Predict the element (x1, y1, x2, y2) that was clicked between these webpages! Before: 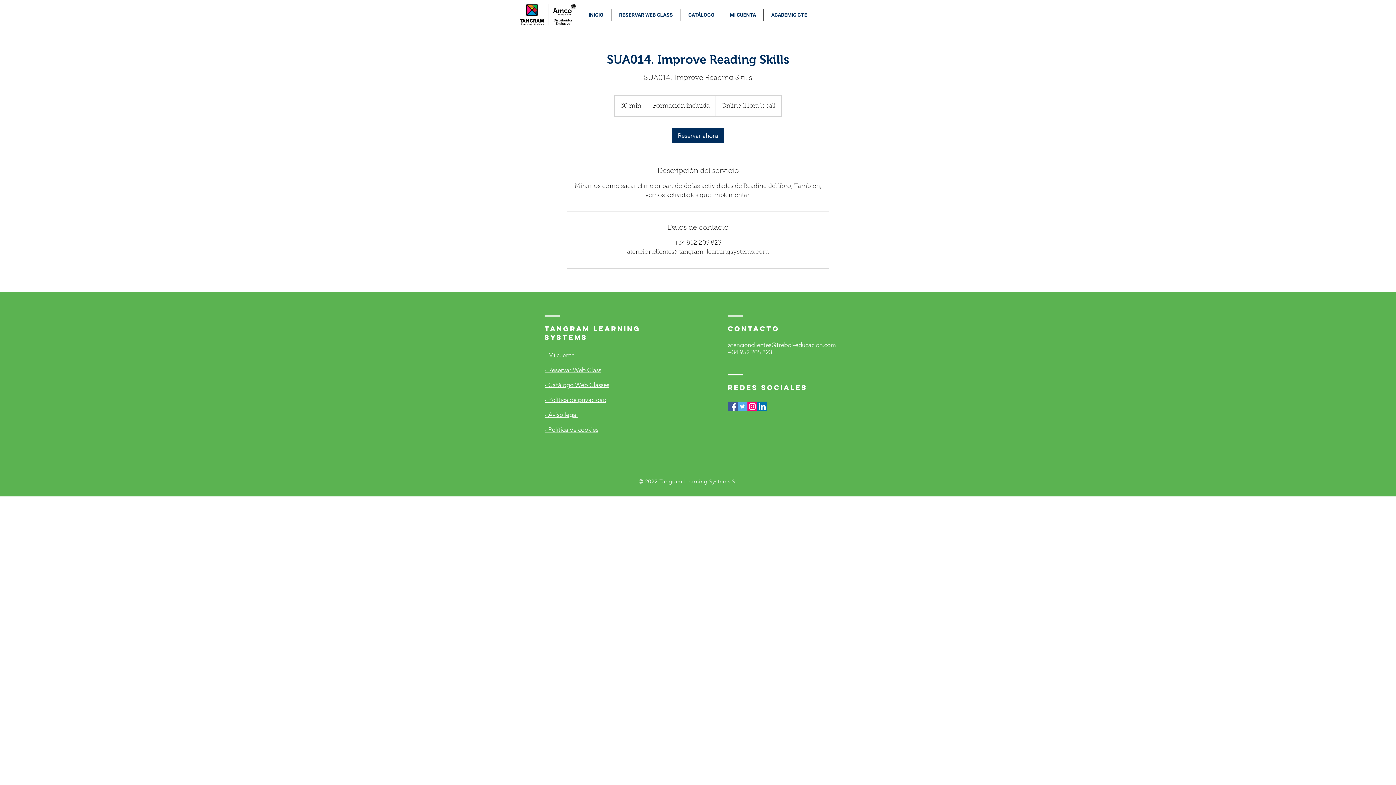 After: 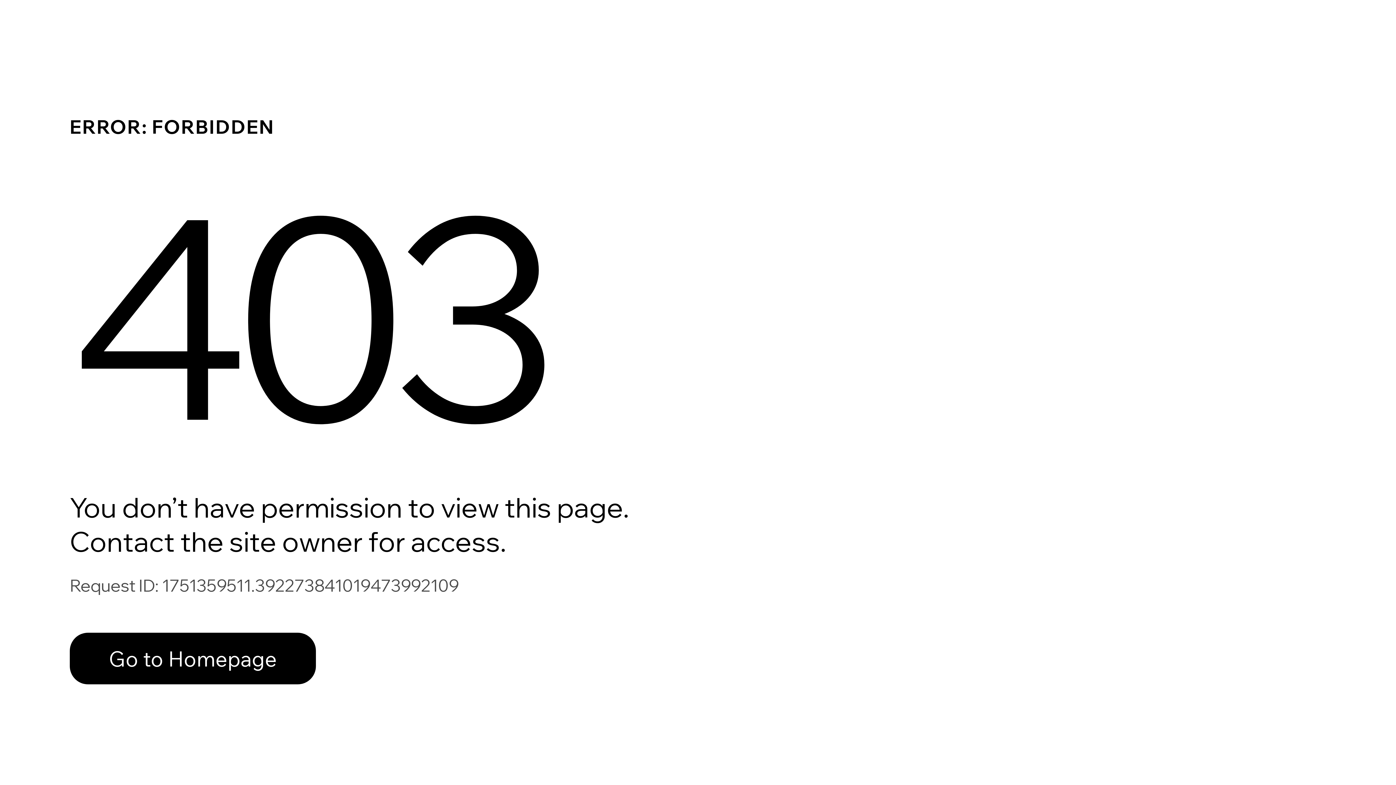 Action: label: MI CUENTA bbox: (722, 9, 763, 21)